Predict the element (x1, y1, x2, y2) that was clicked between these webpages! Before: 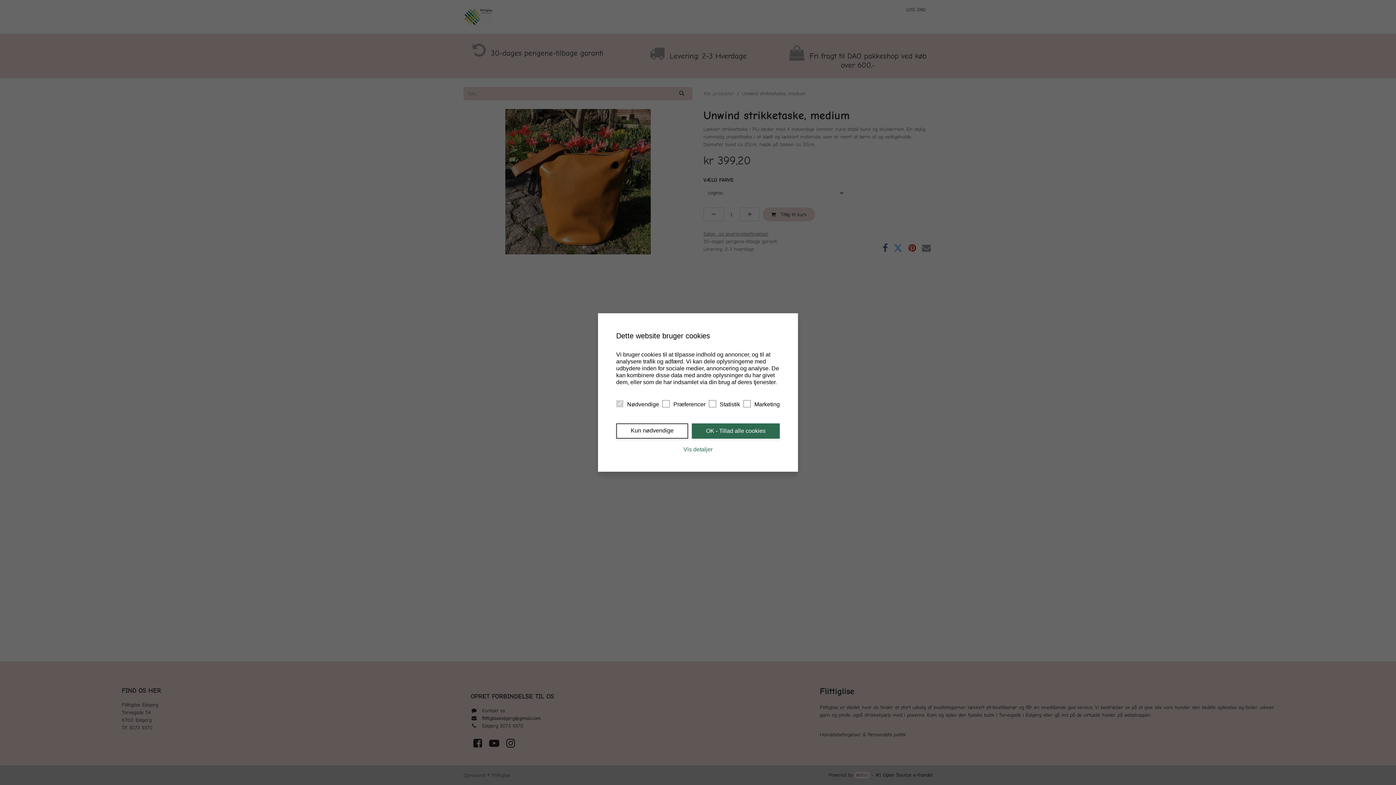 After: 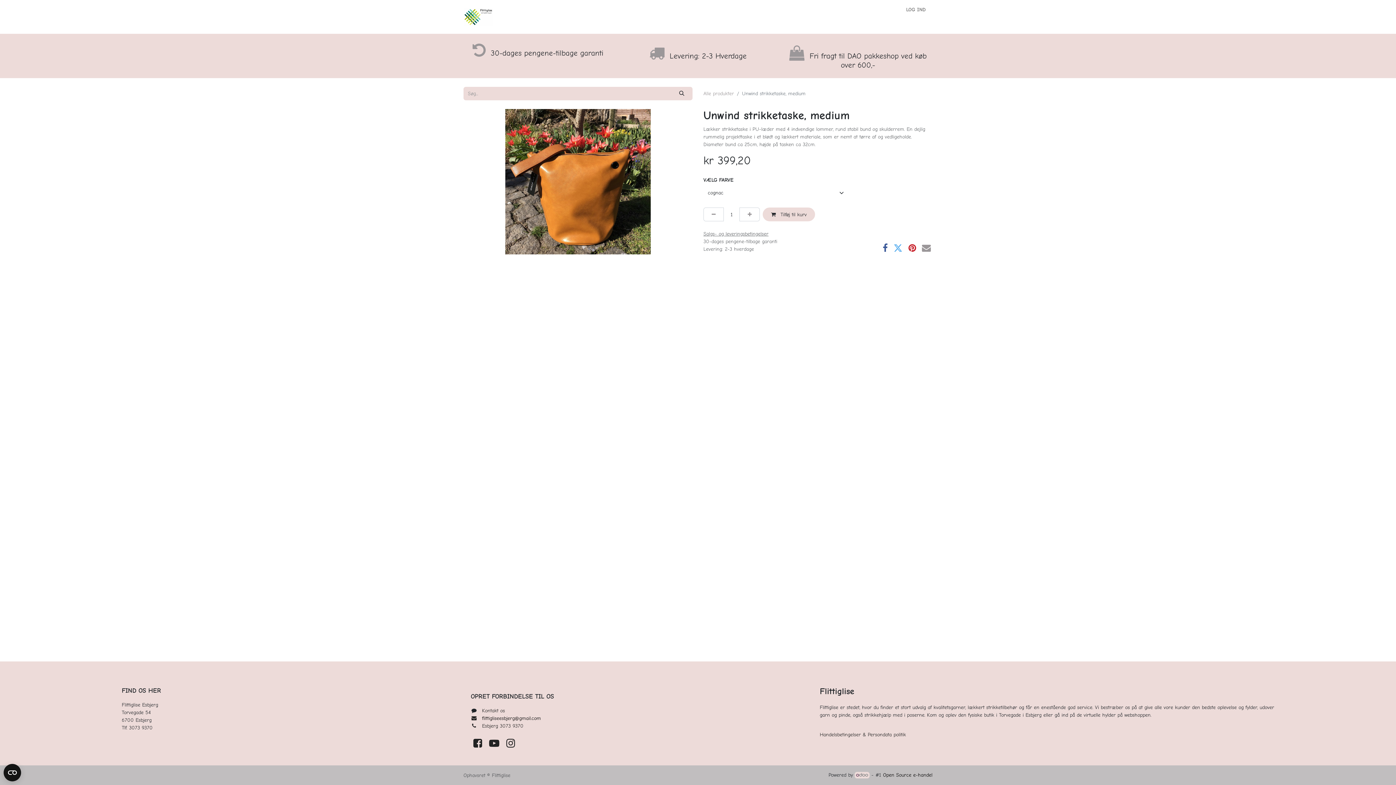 Action: label: OK - Tillad alle cookies bbox: (692, 423, 780, 438)